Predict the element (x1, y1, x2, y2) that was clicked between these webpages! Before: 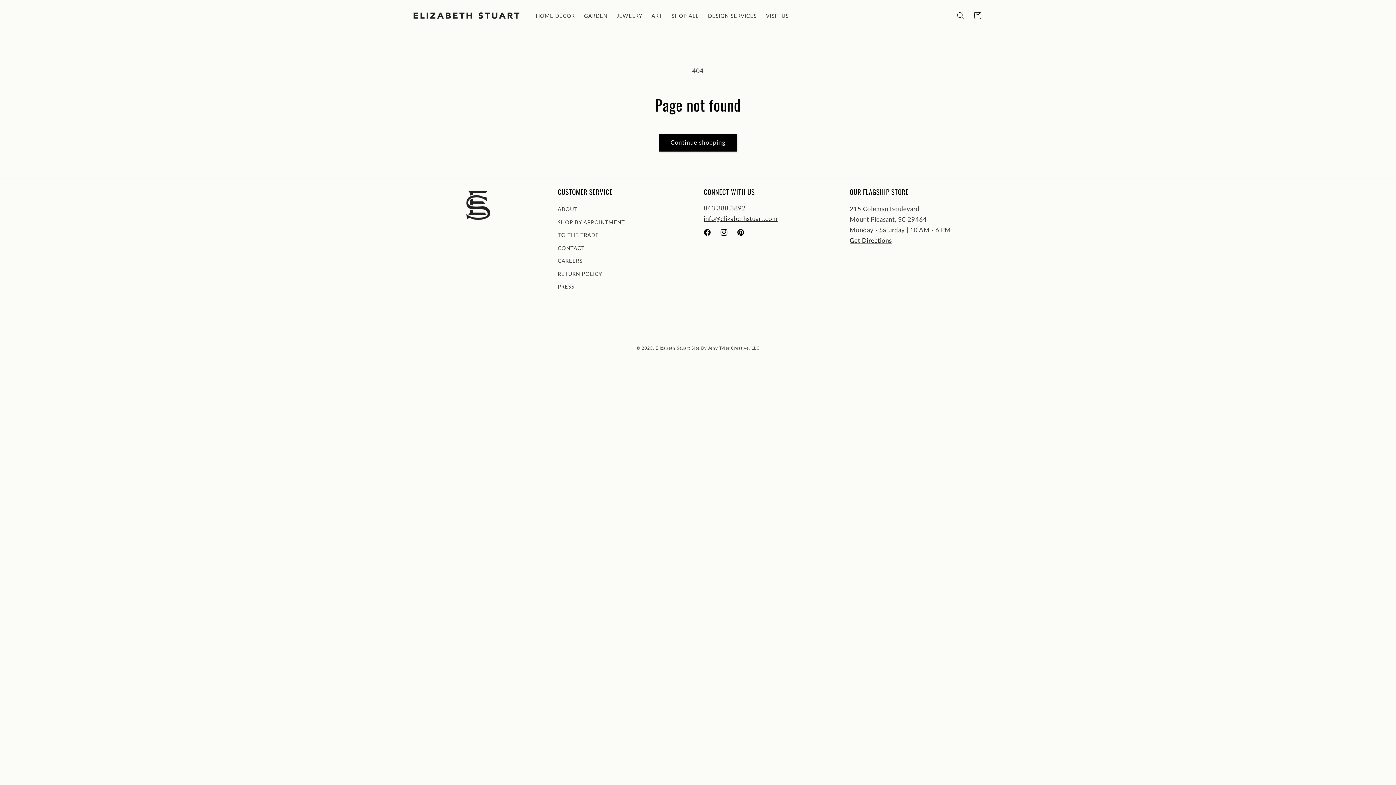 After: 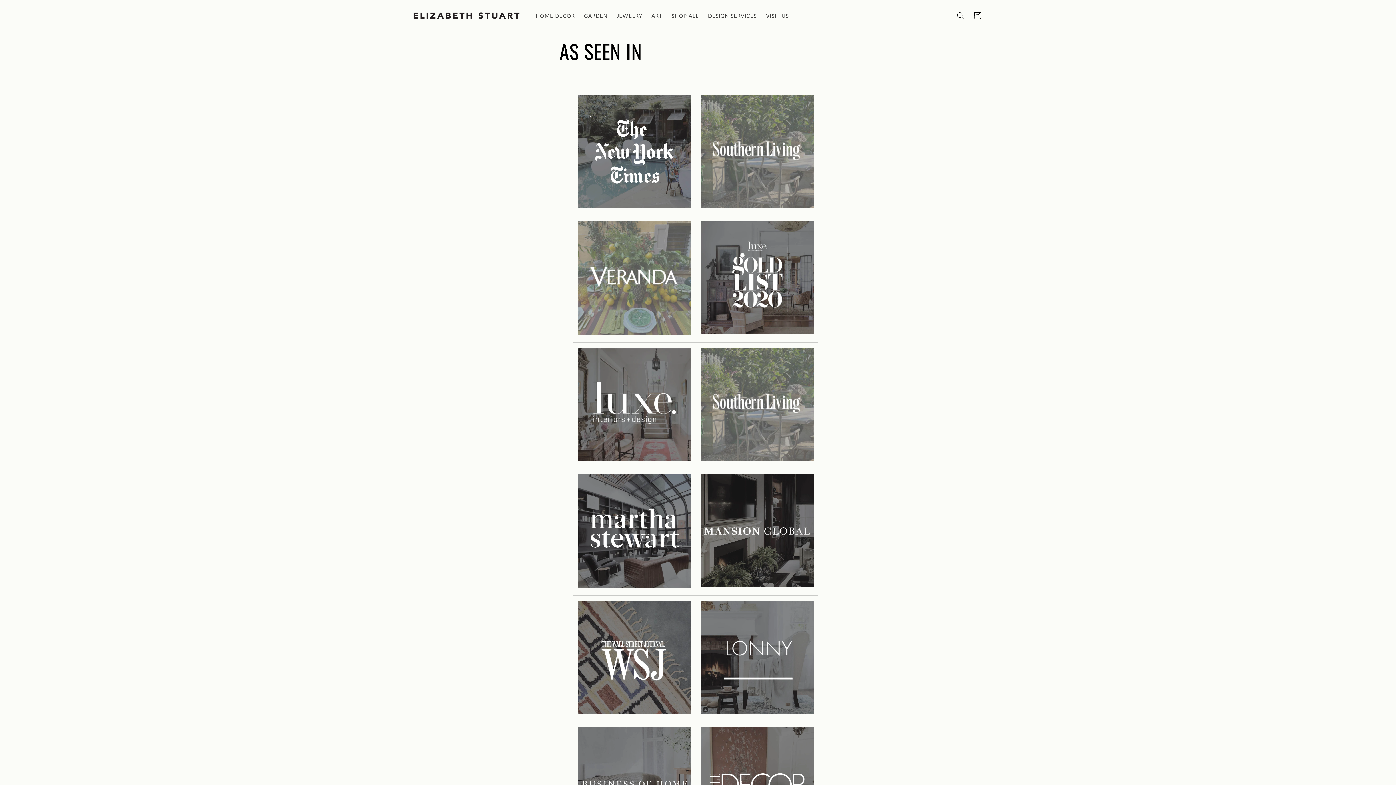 Action: bbox: (557, 280, 574, 293) label: PRESS